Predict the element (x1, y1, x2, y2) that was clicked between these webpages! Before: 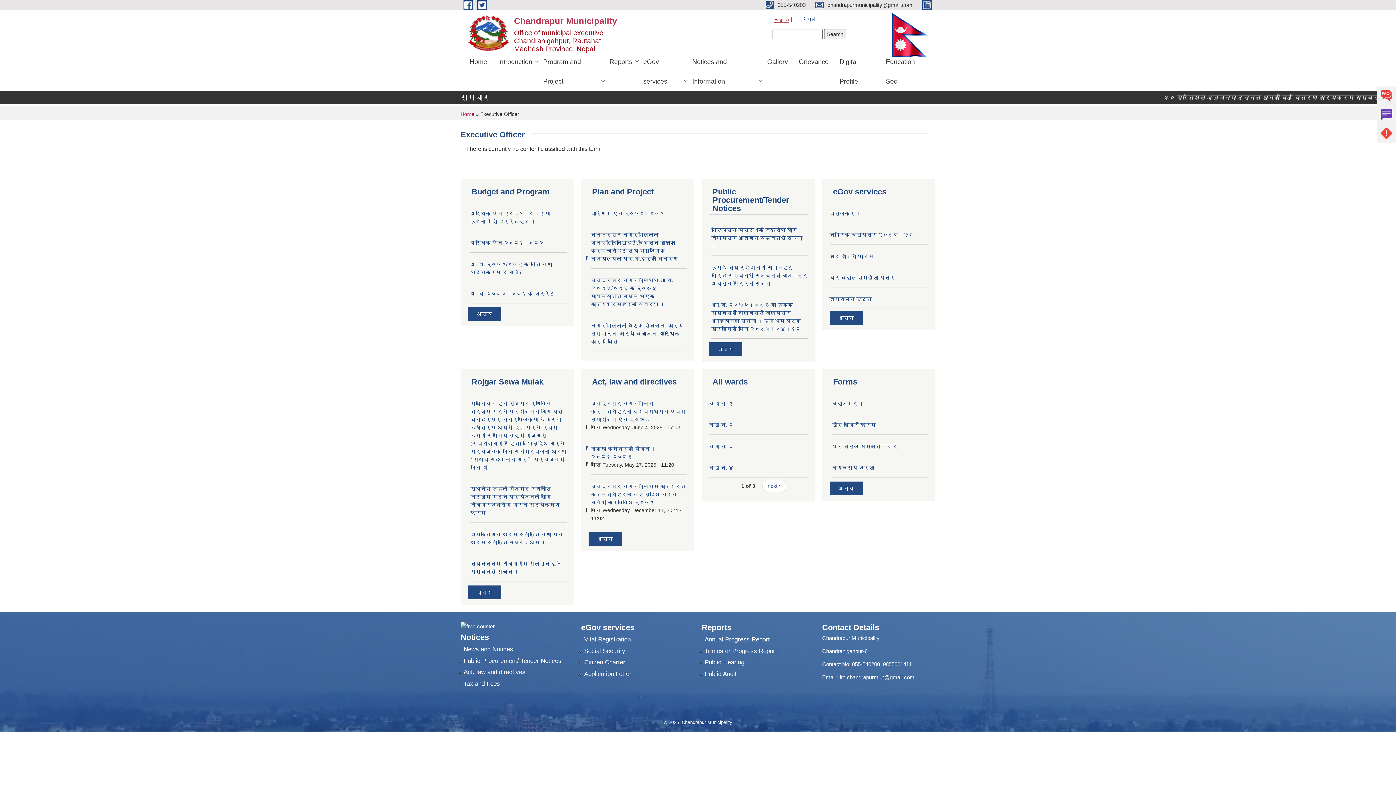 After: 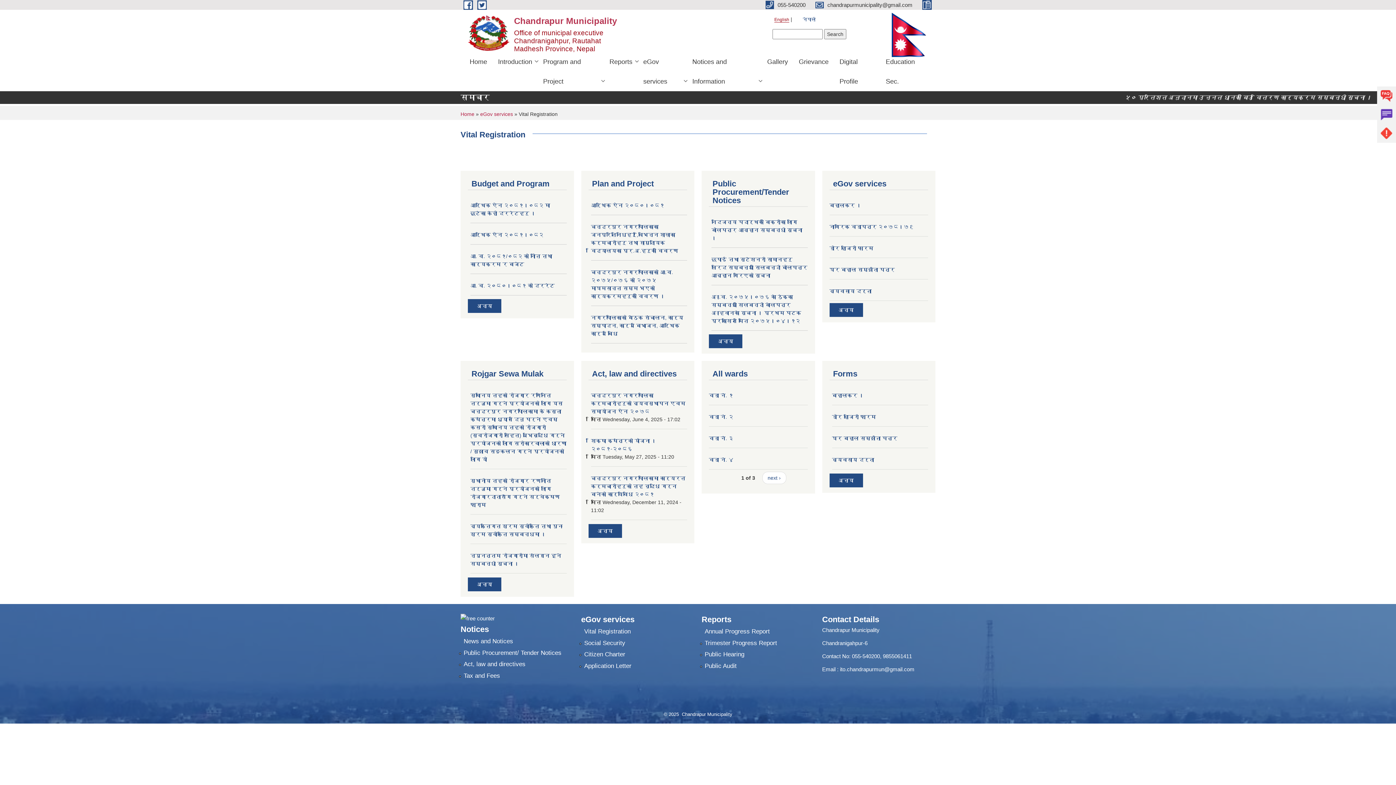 Action: label: Vital Registration bbox: (584, 635, 630, 645)